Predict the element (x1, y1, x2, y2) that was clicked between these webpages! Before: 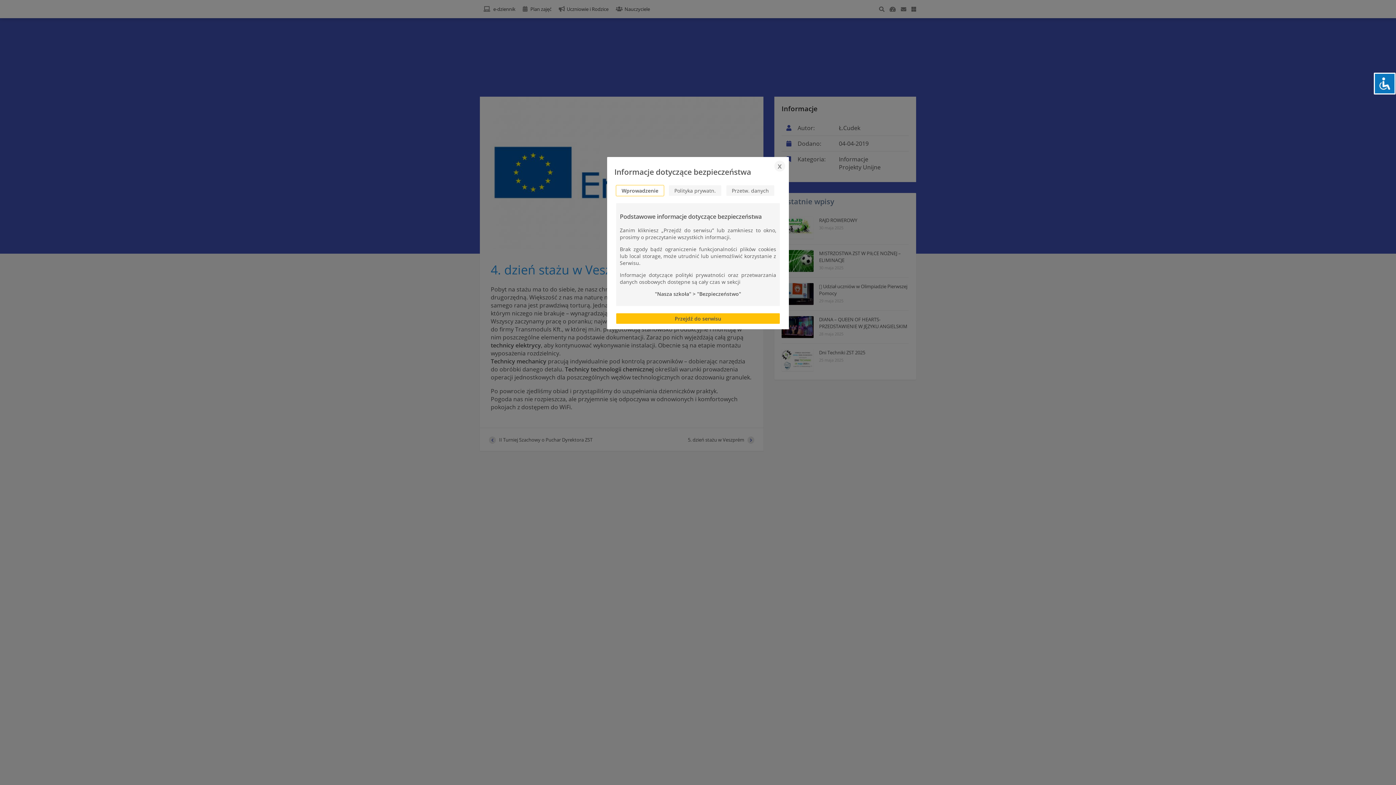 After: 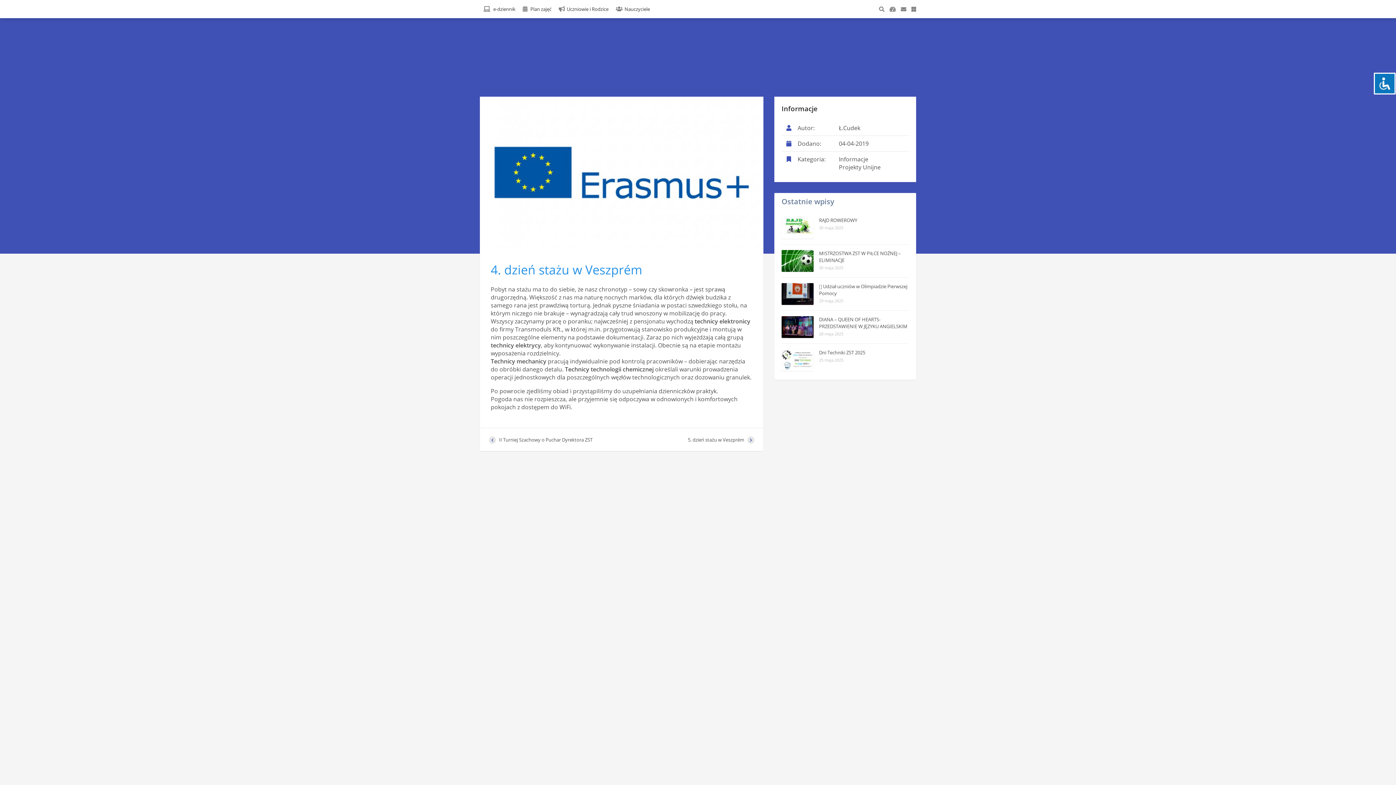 Action: label: Przejdź do serwisu bbox: (616, 313, 780, 323)